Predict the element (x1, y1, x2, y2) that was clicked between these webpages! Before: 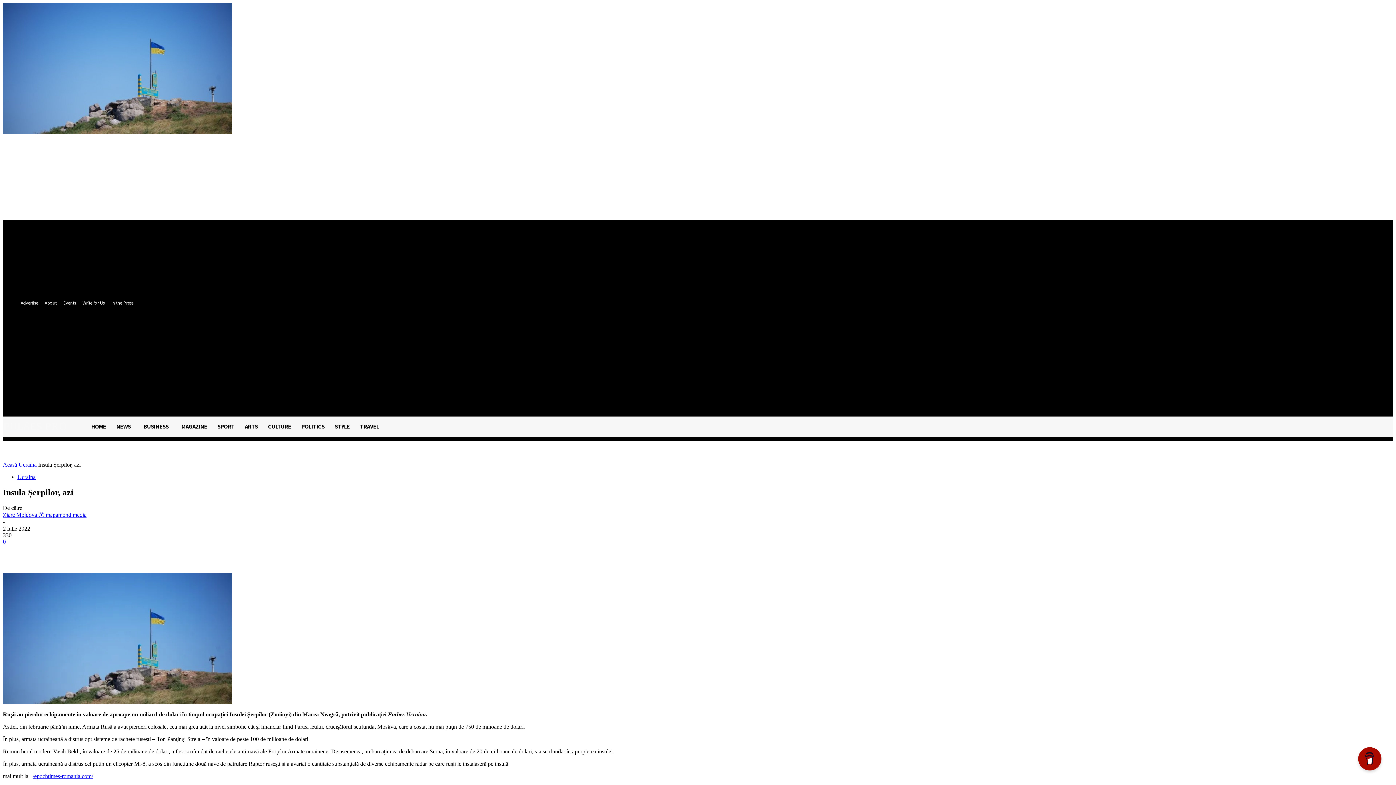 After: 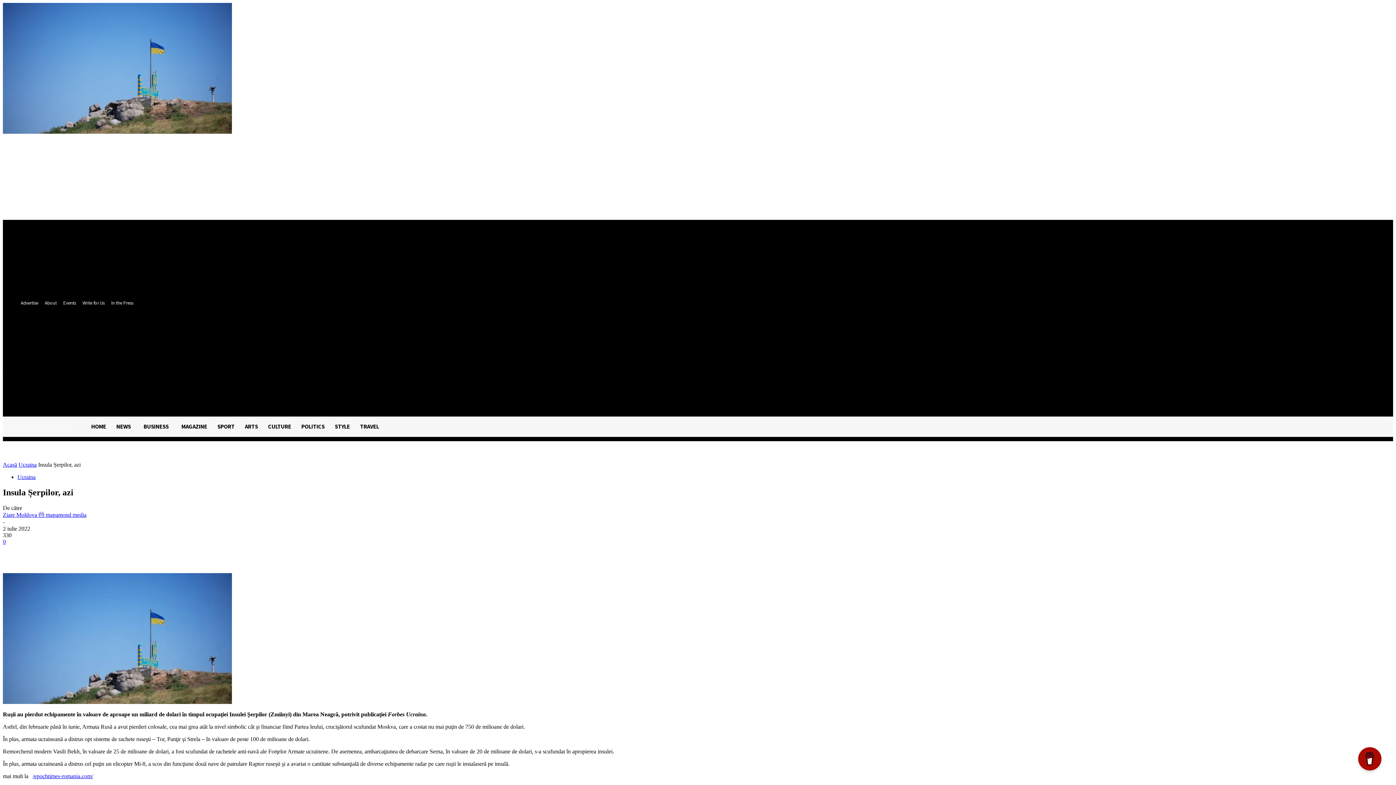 Action: bbox: (29, 545, 53, 559)